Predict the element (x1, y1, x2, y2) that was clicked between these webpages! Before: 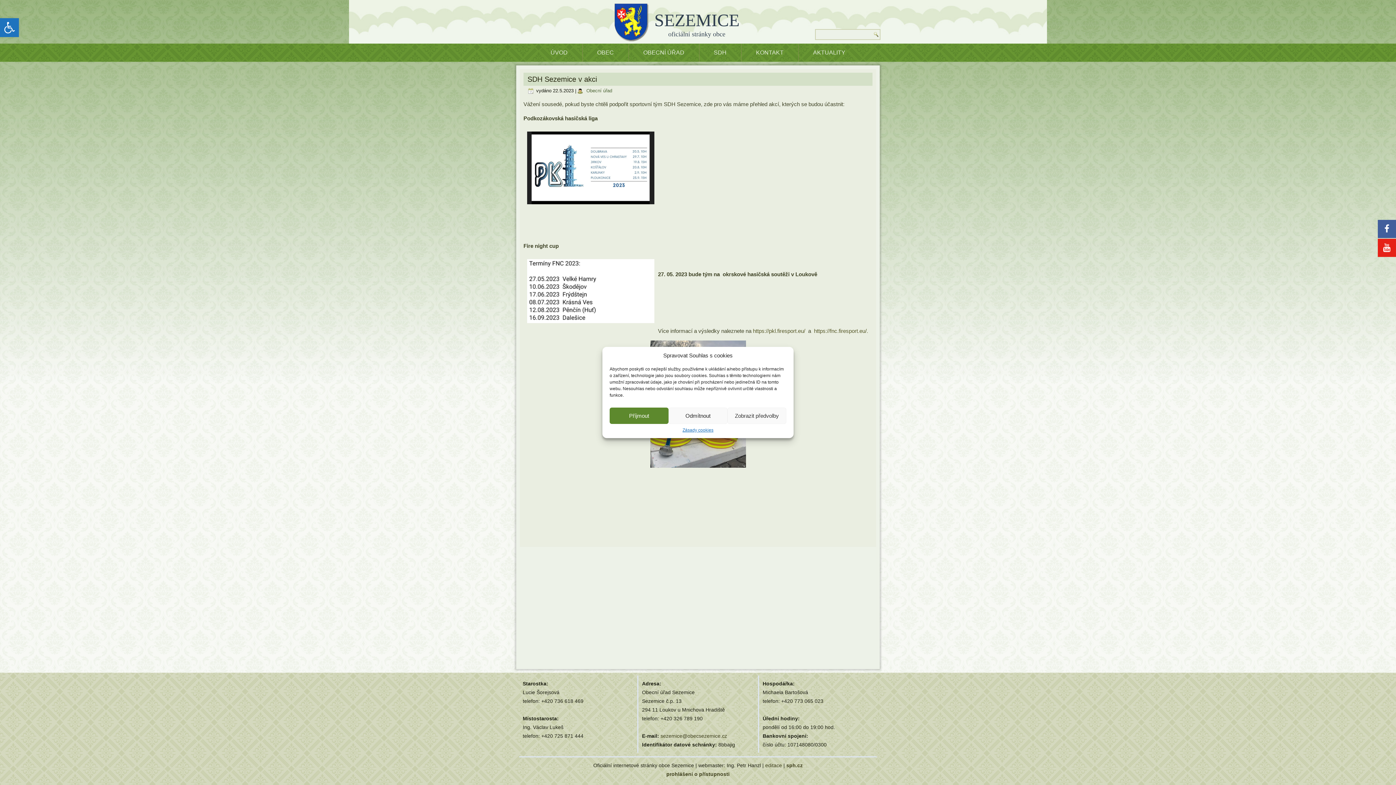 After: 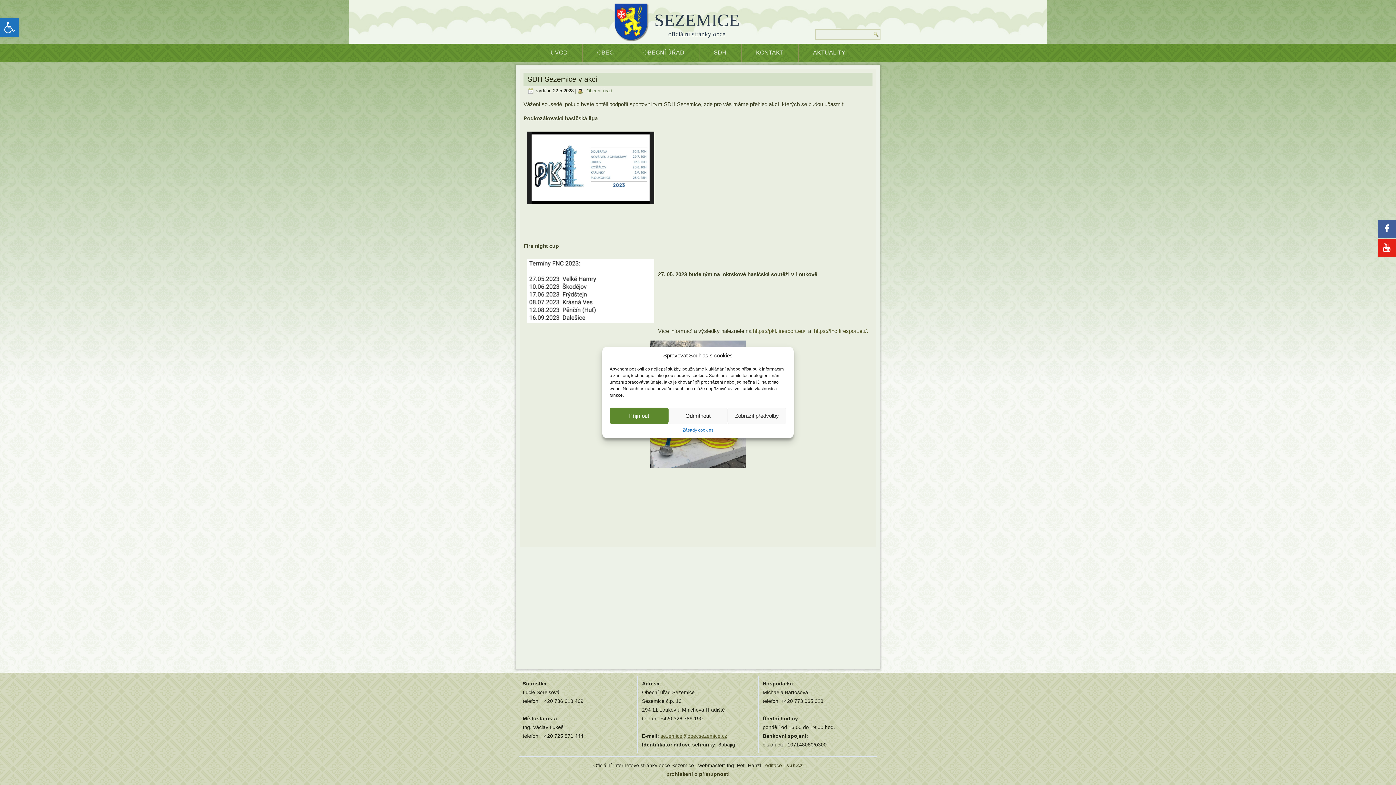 Action: bbox: (660, 733, 727, 739) label: sezemice@obecsezemice.cz